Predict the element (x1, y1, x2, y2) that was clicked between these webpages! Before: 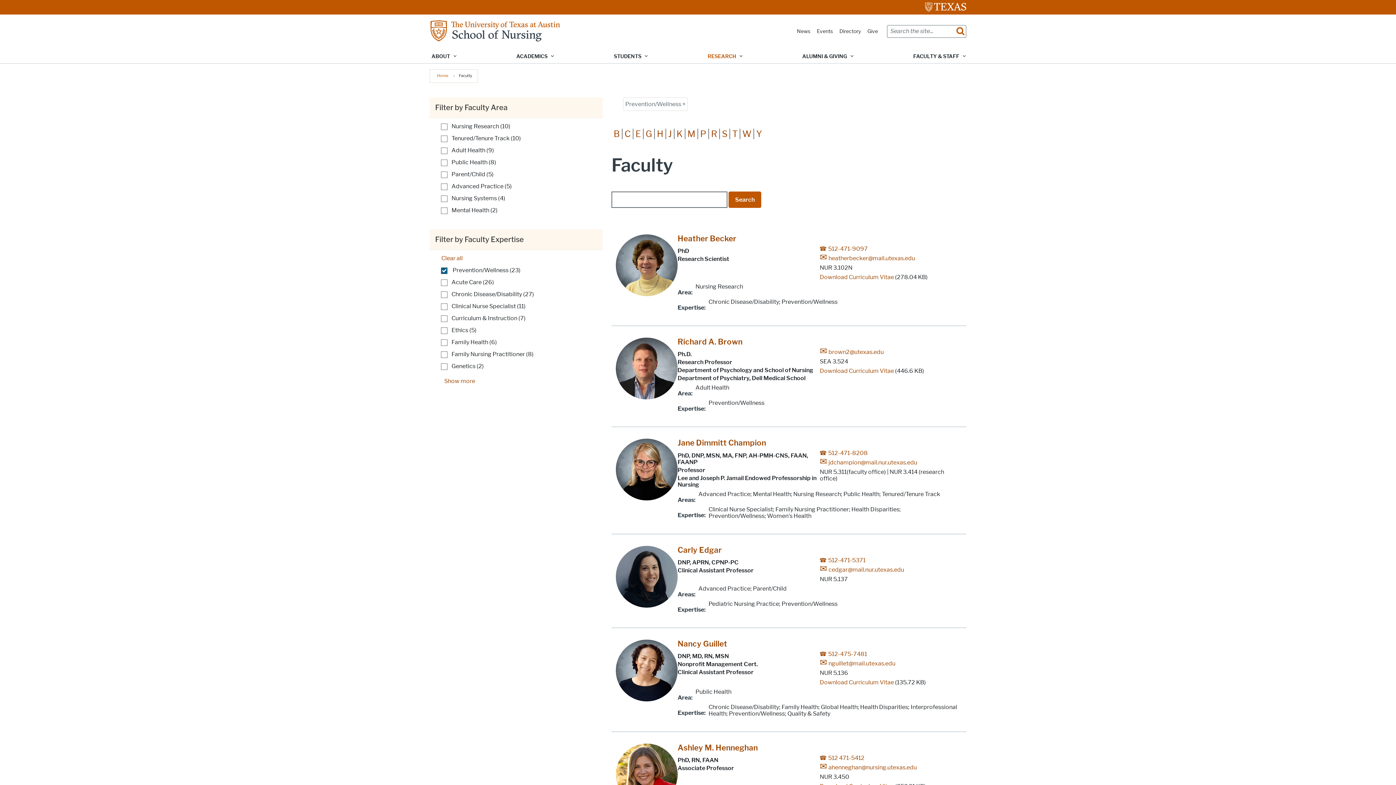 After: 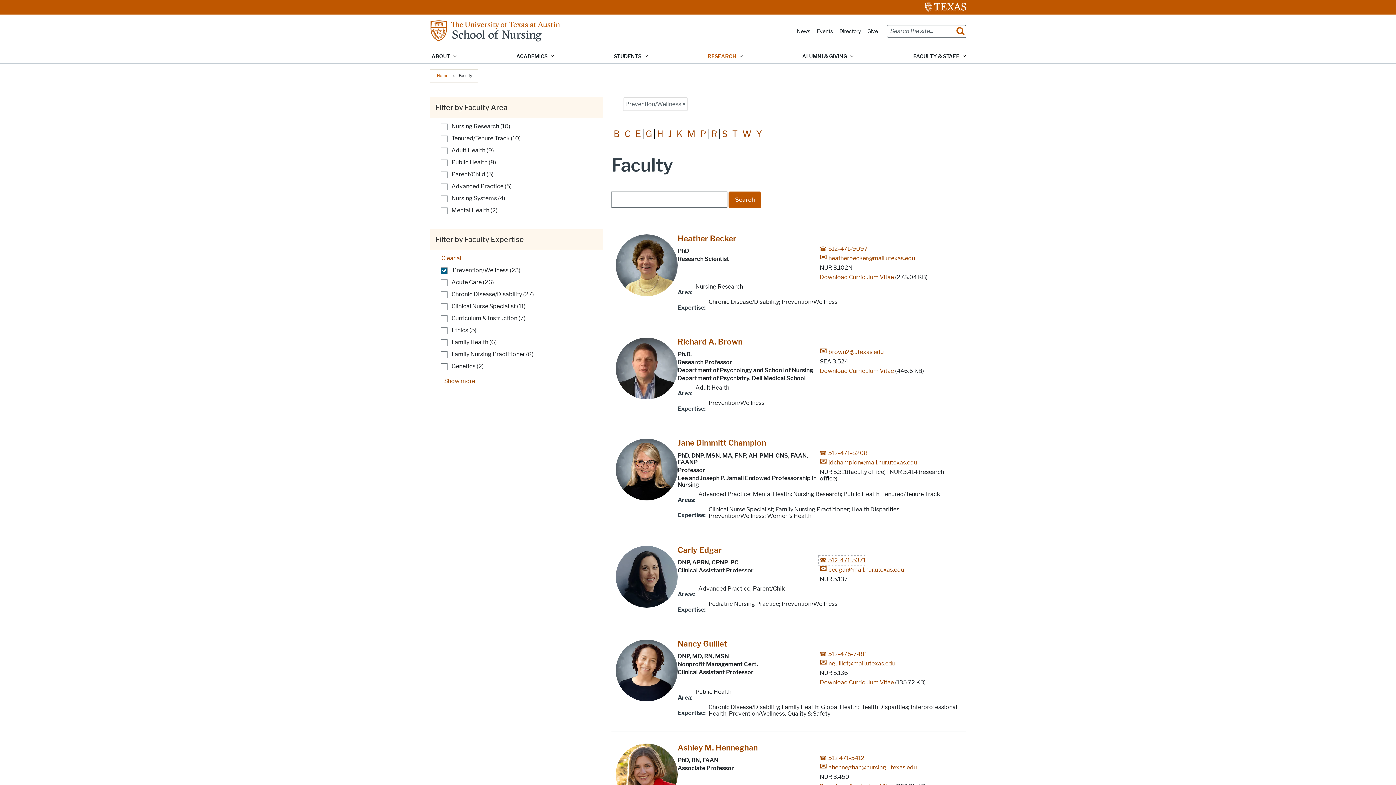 Action: label: 512-471-5371 bbox: (820, 556, 865, 563)